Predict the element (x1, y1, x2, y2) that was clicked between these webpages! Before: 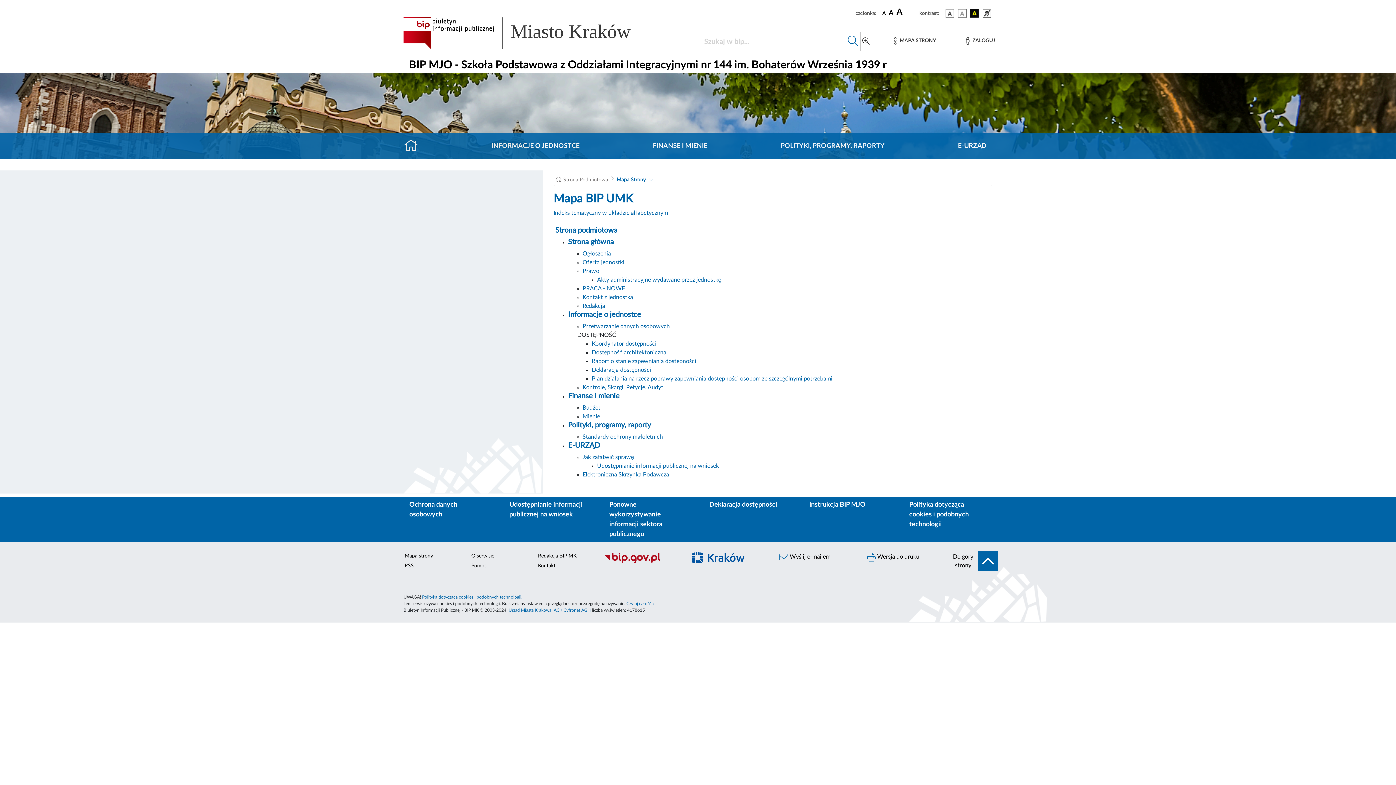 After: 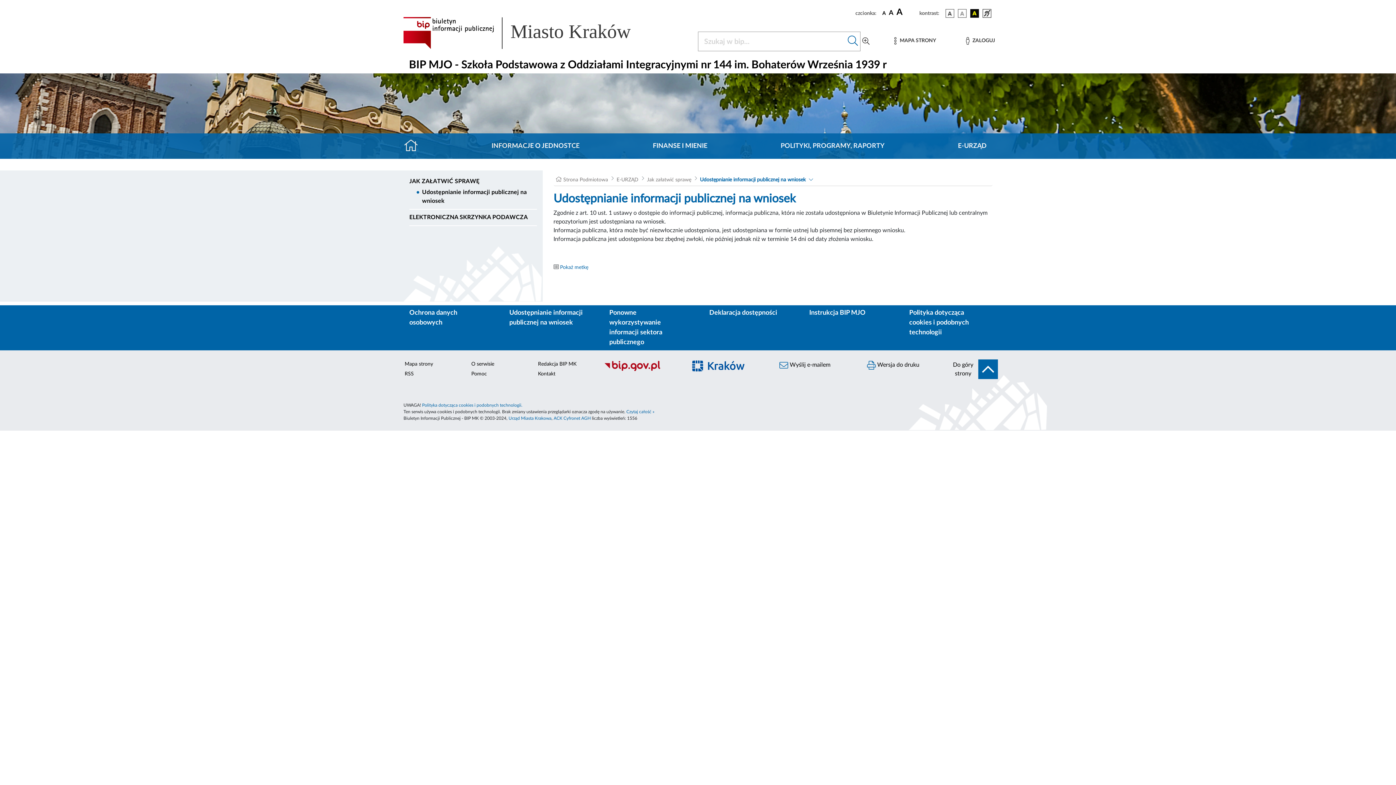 Action: bbox: (503, 497, 592, 522) label: Udostępnianie informacji publicznej na wniosek